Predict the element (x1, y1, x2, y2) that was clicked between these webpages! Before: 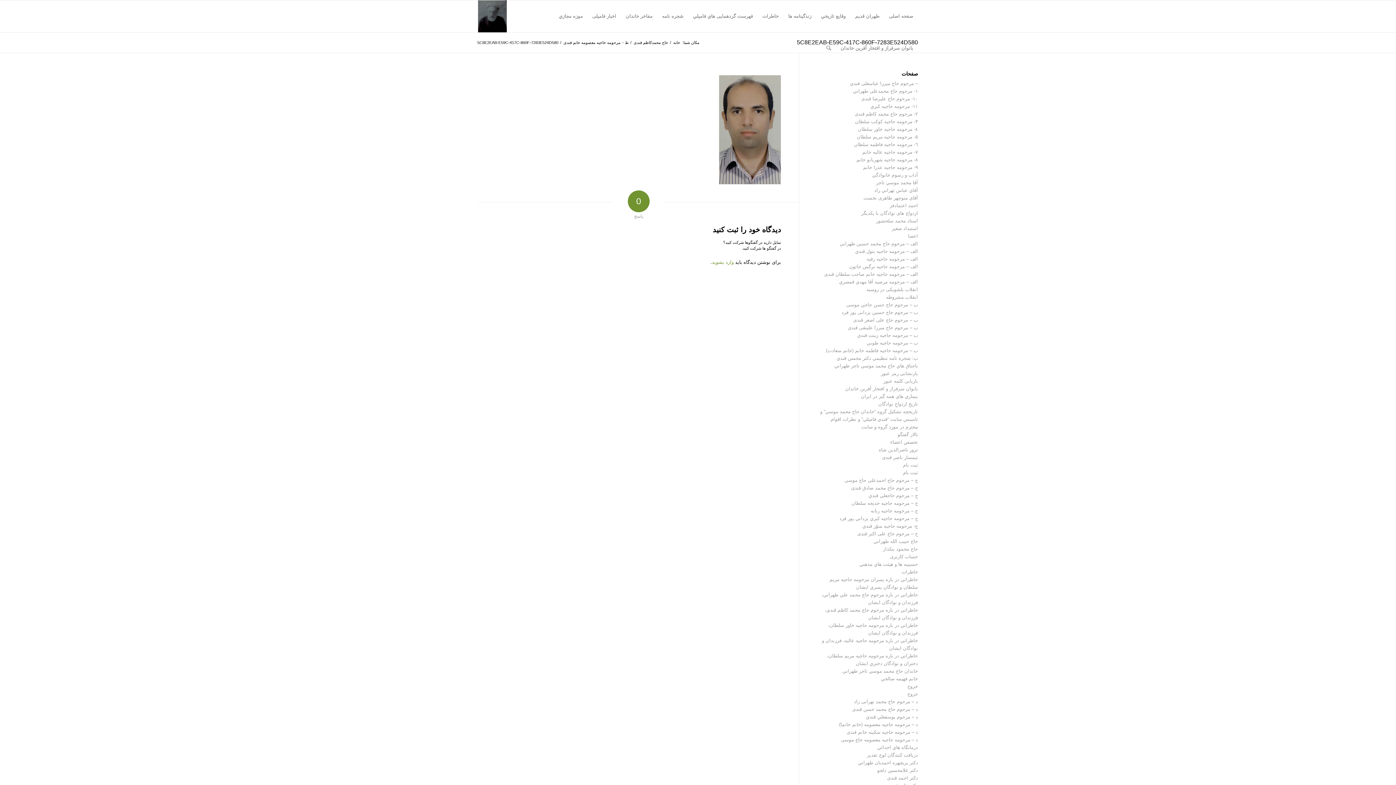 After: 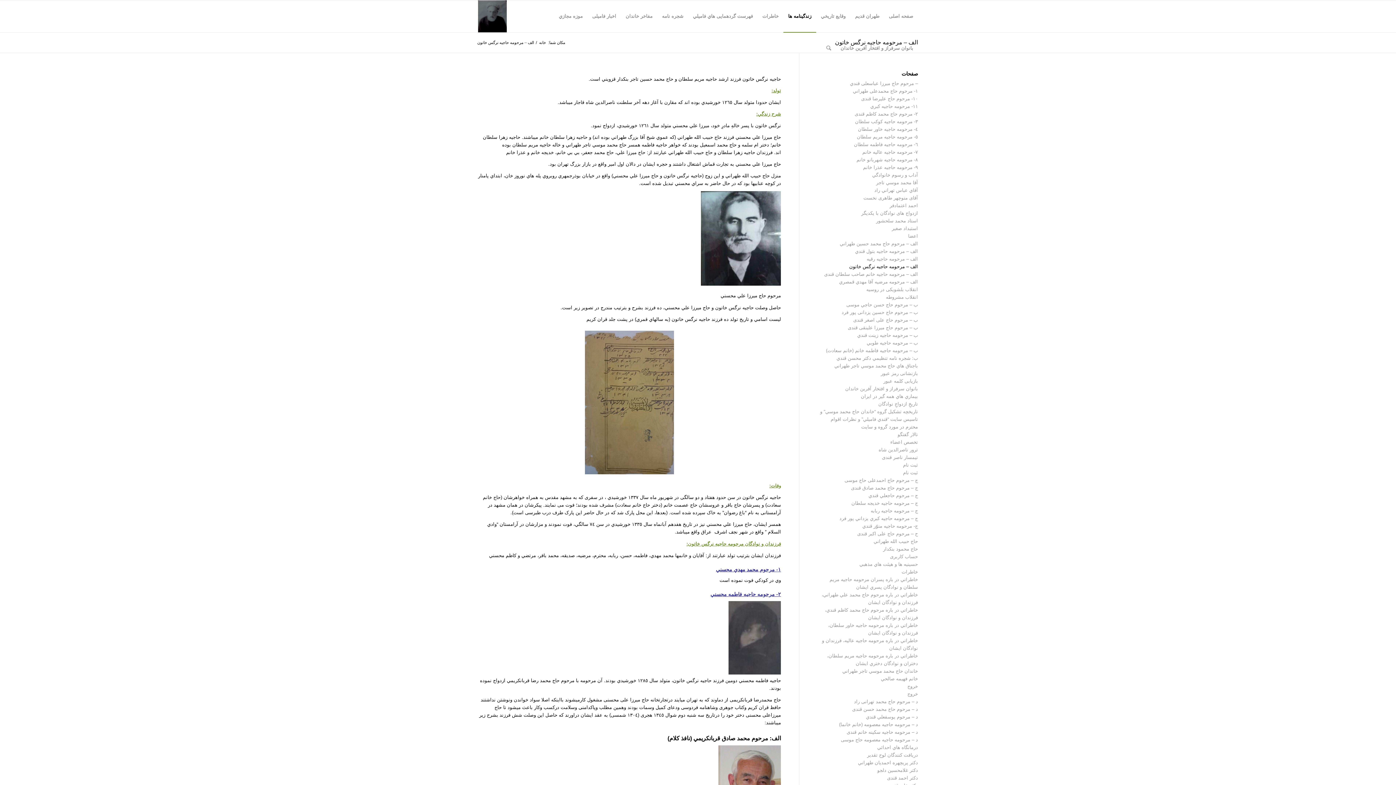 Action: label: الف – مرحومه حاجيه نرگس خاتون bbox: (849, 264, 918, 269)